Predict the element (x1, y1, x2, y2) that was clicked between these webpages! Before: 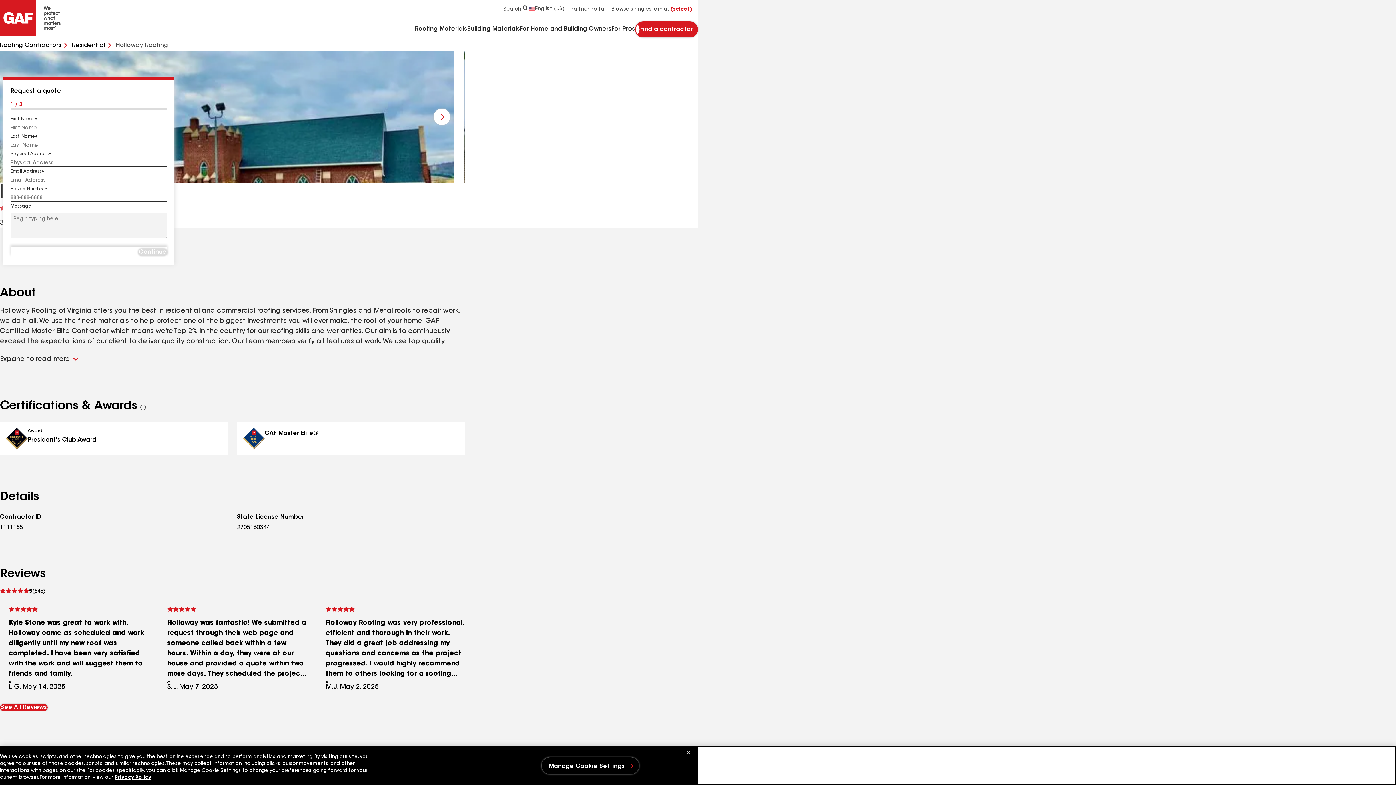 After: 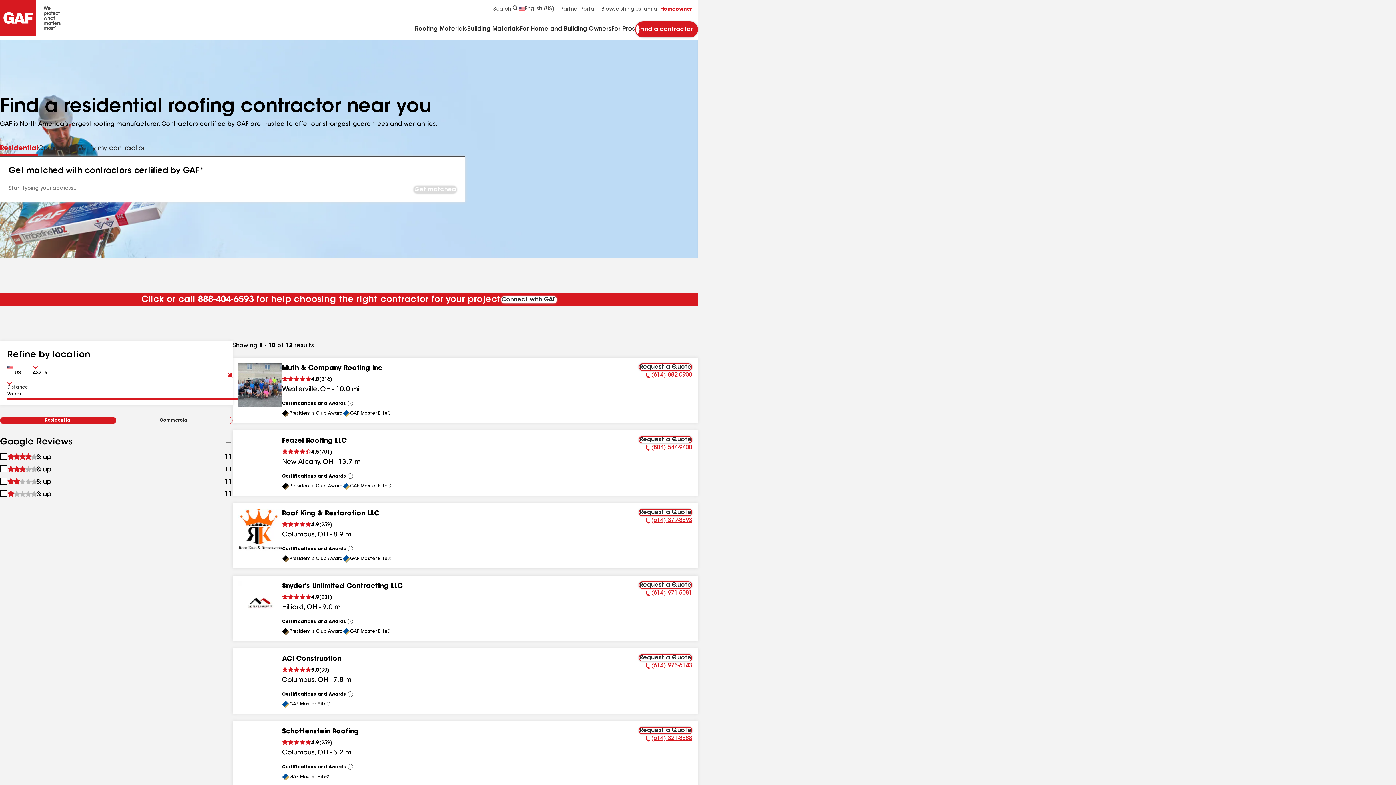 Action: label: Find a contractor bbox: (635, 21, 698, 37)